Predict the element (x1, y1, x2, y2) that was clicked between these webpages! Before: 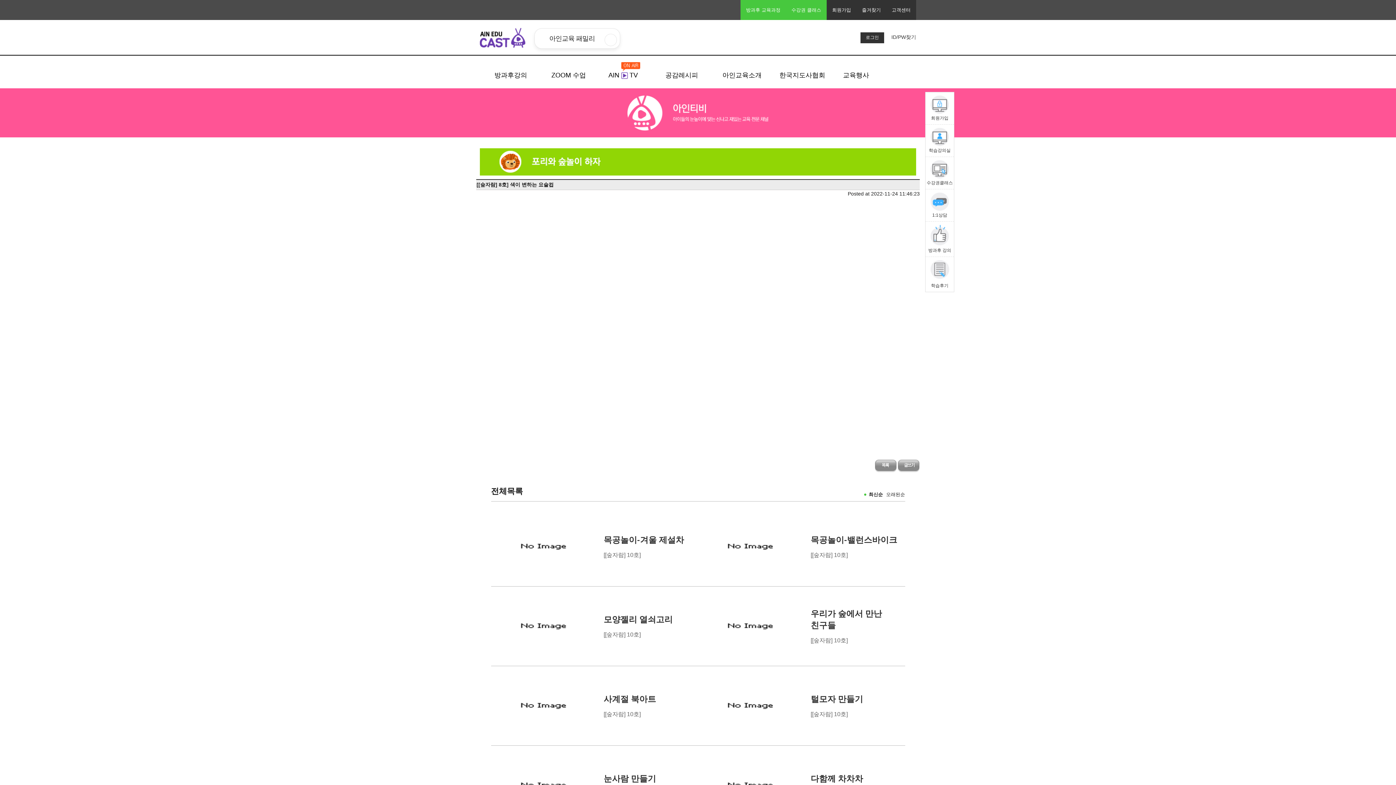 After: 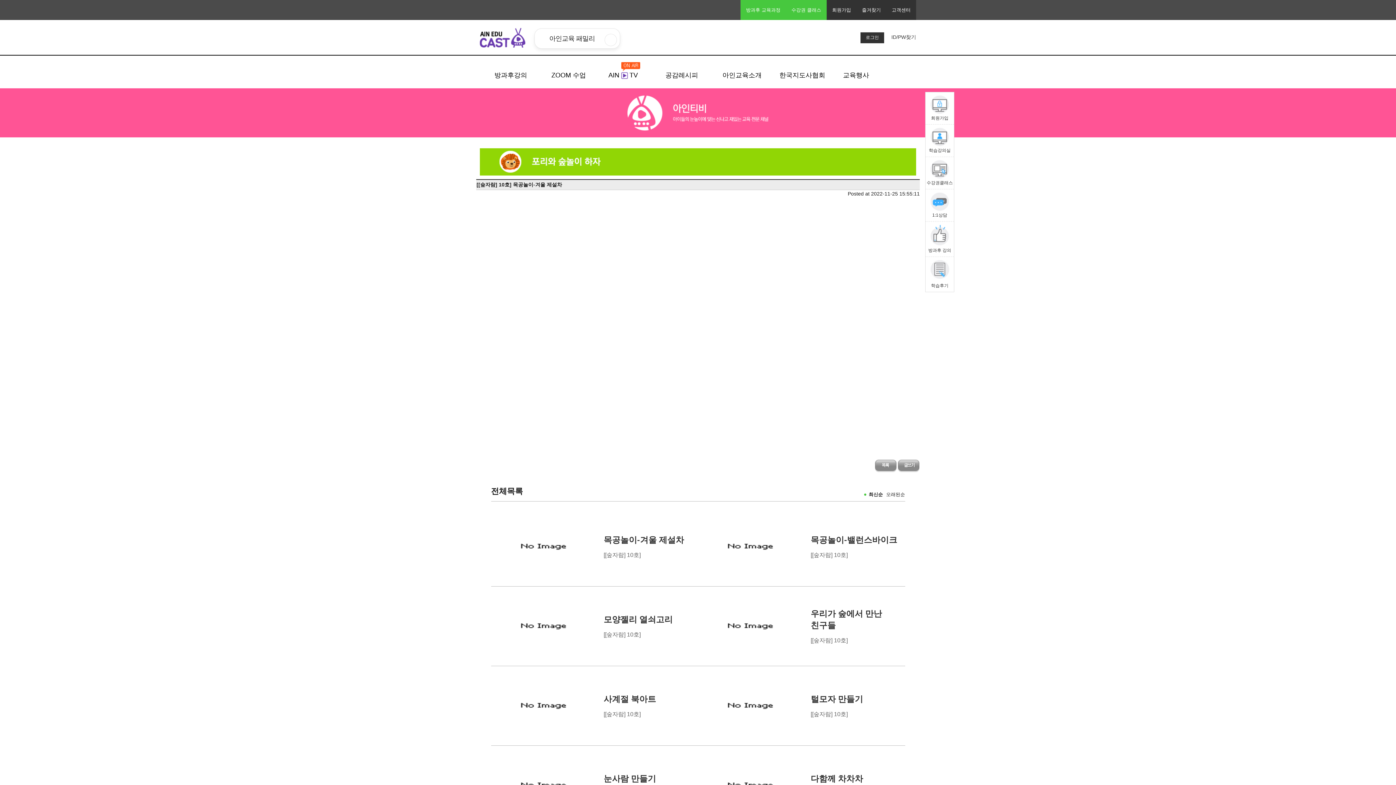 Action: label: 목공놀이-겨울 제설차 bbox: (603, 535, 684, 544)